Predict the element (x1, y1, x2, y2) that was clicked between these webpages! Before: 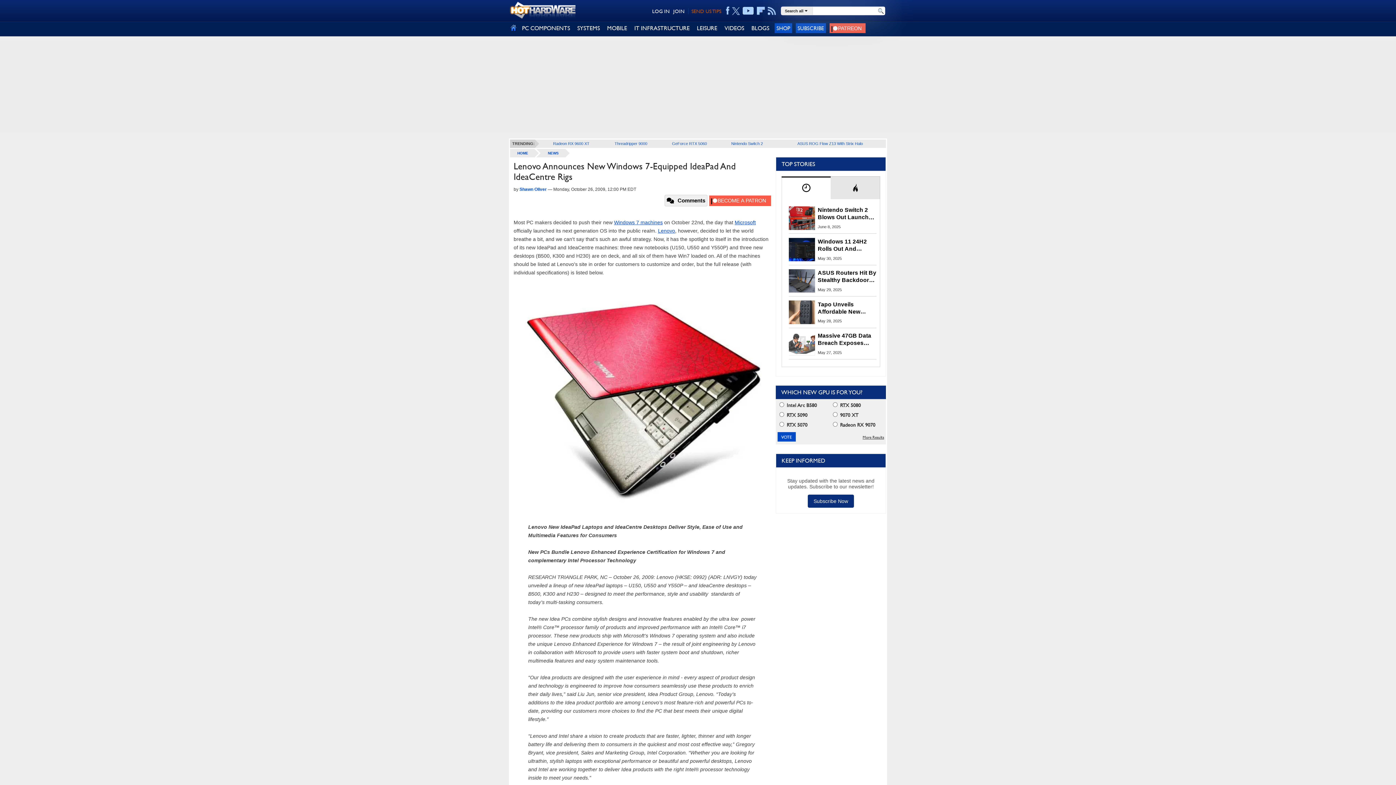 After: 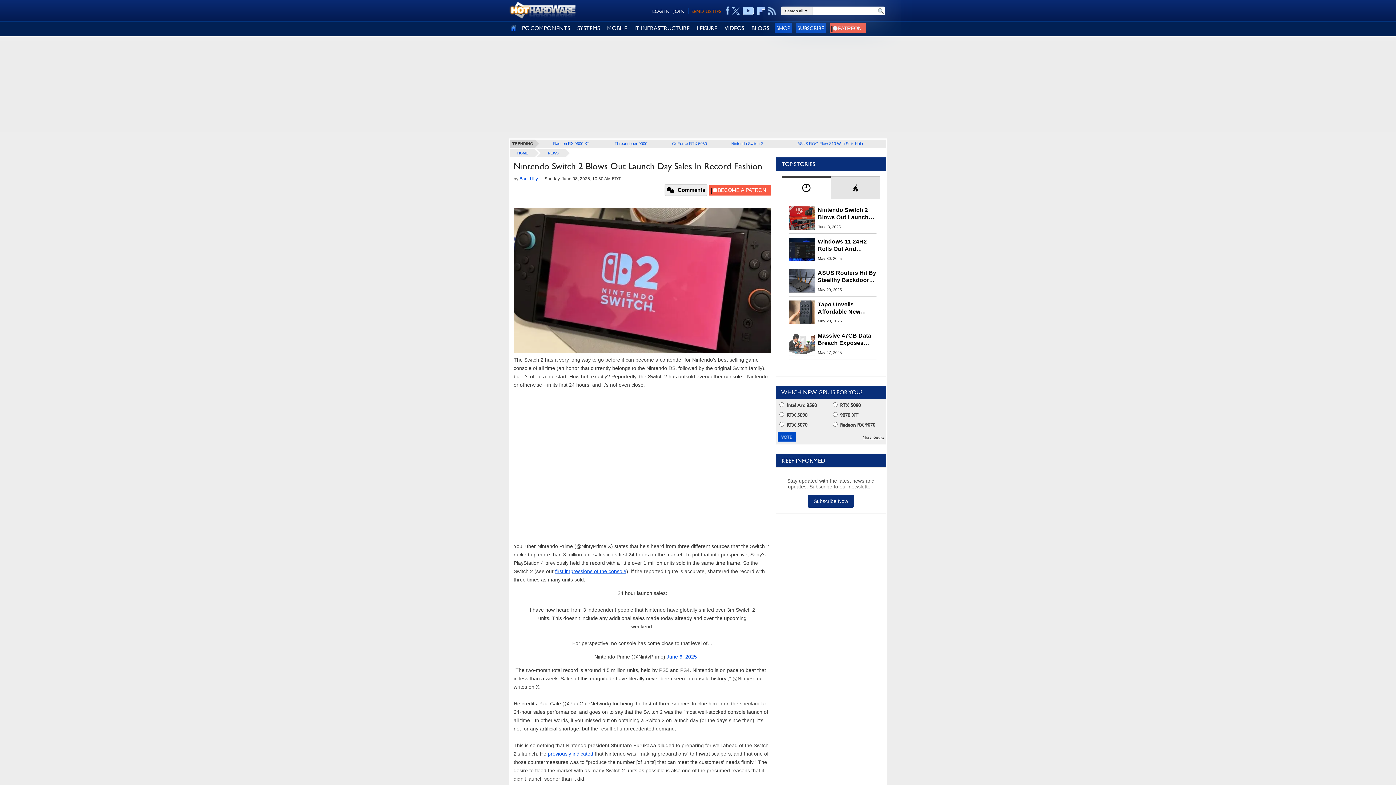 Action: bbox: (818, 224, 840, 229) label: June 8, 2025